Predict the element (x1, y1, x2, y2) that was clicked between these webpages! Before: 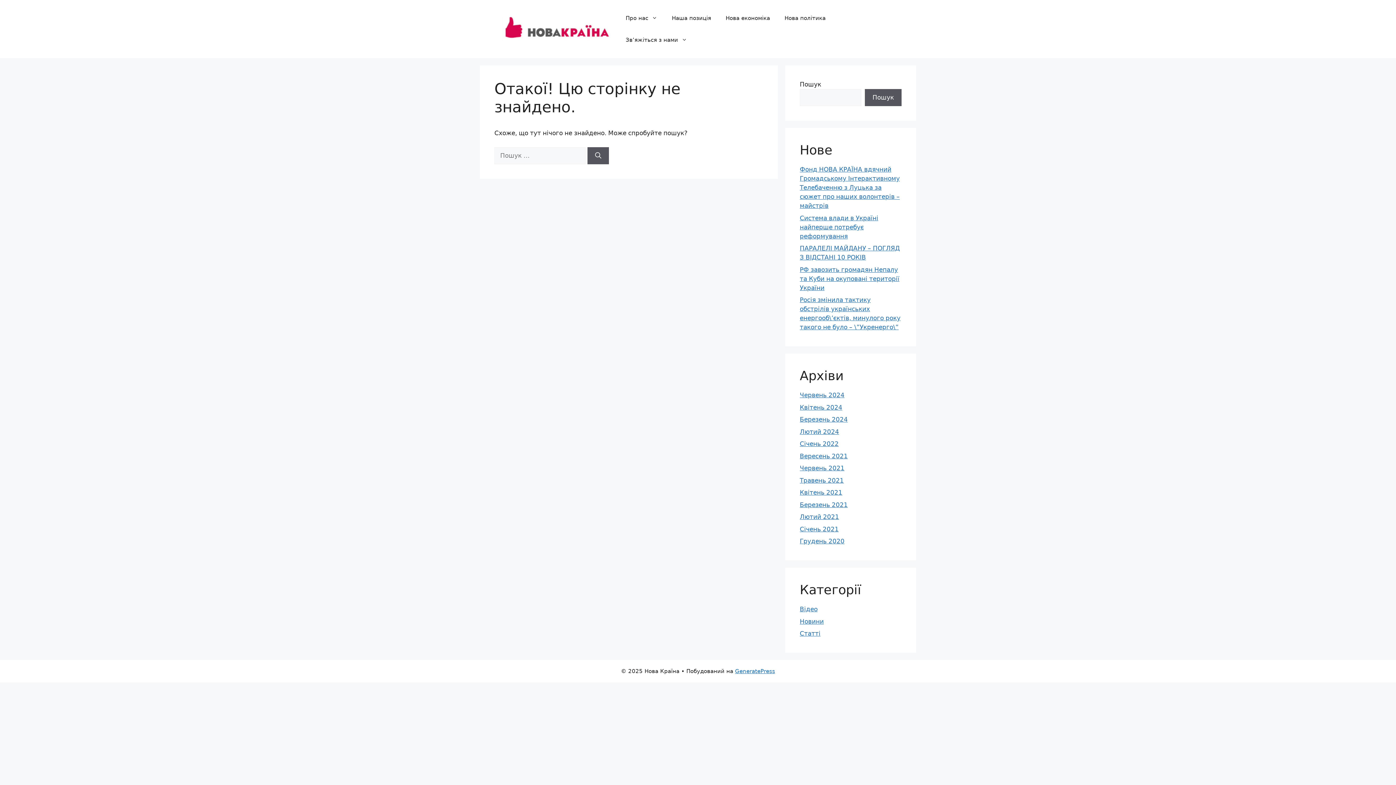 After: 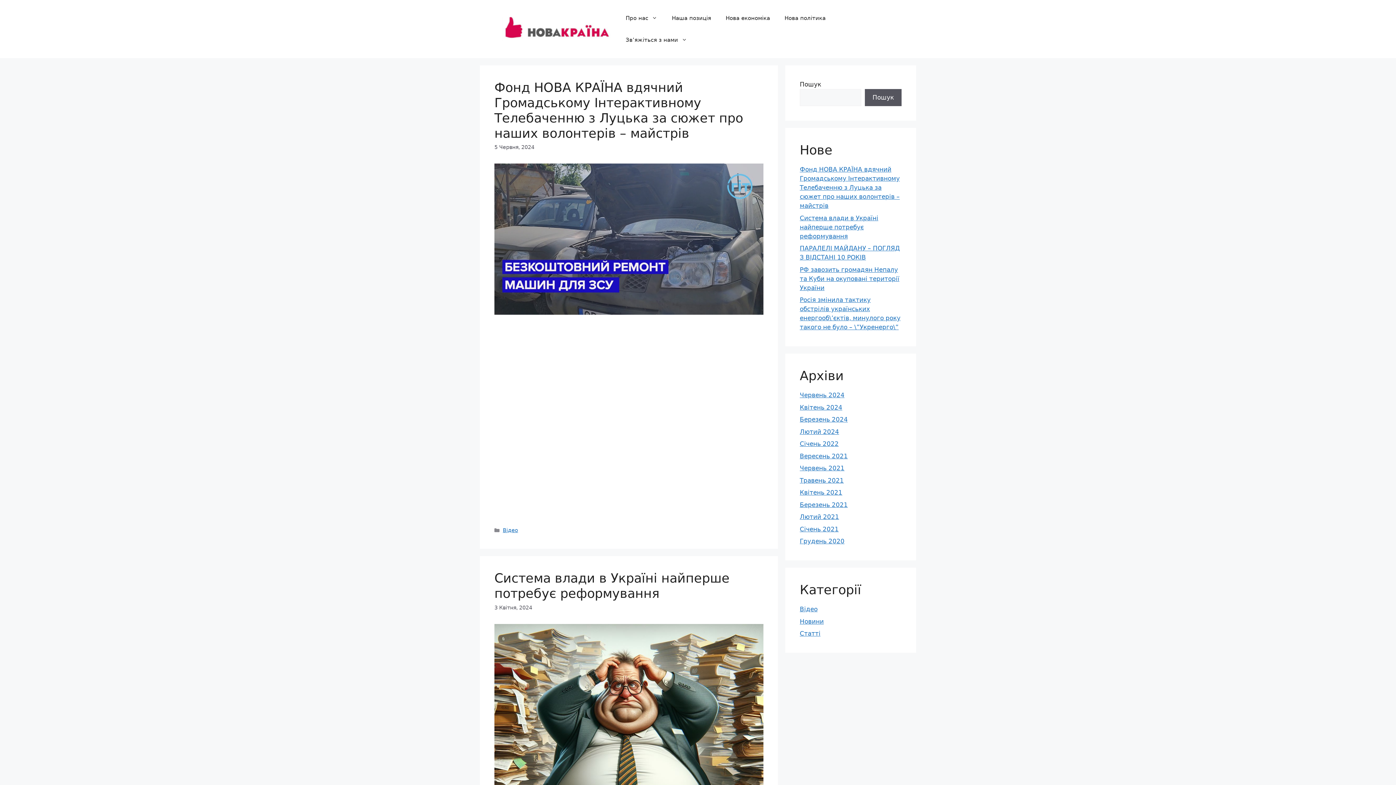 Action: bbox: (494, 24, 618, 32)